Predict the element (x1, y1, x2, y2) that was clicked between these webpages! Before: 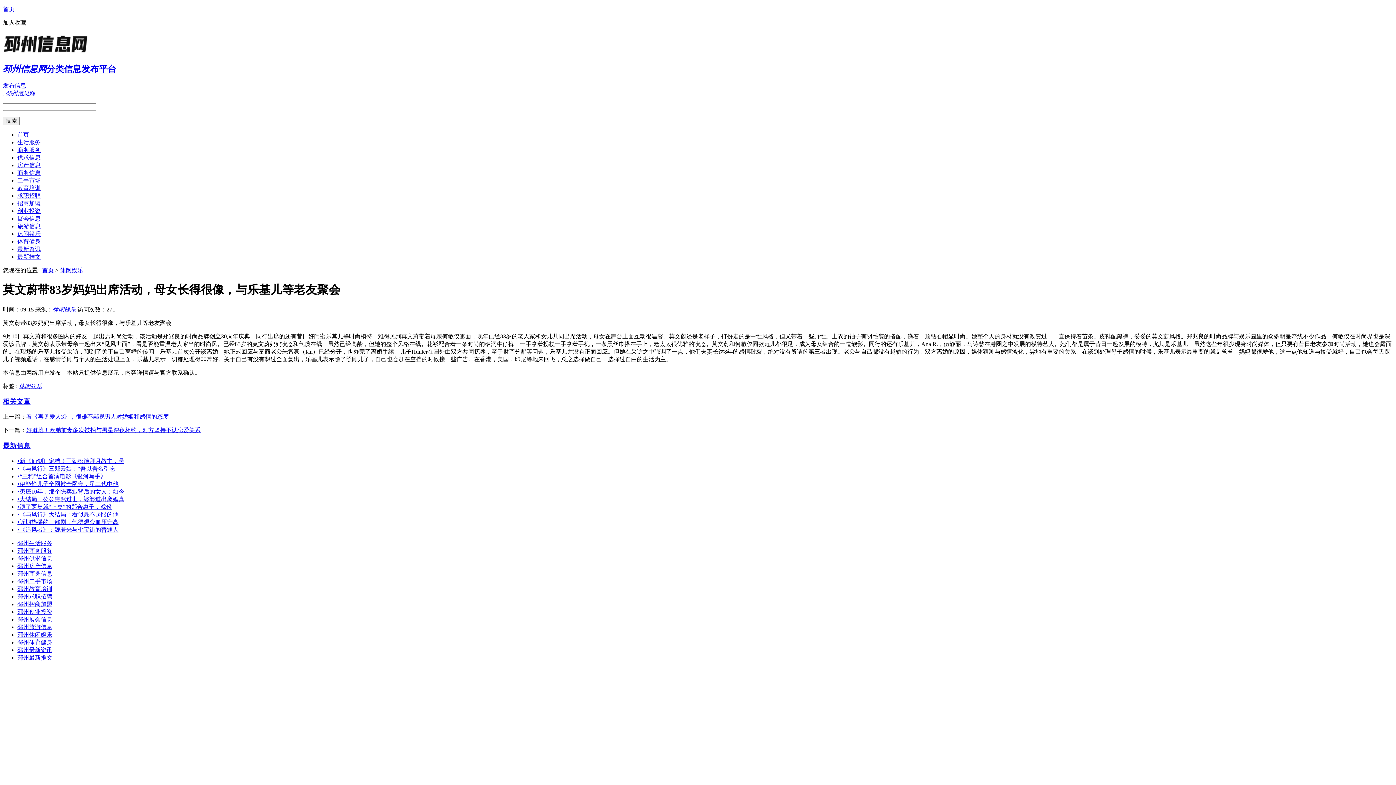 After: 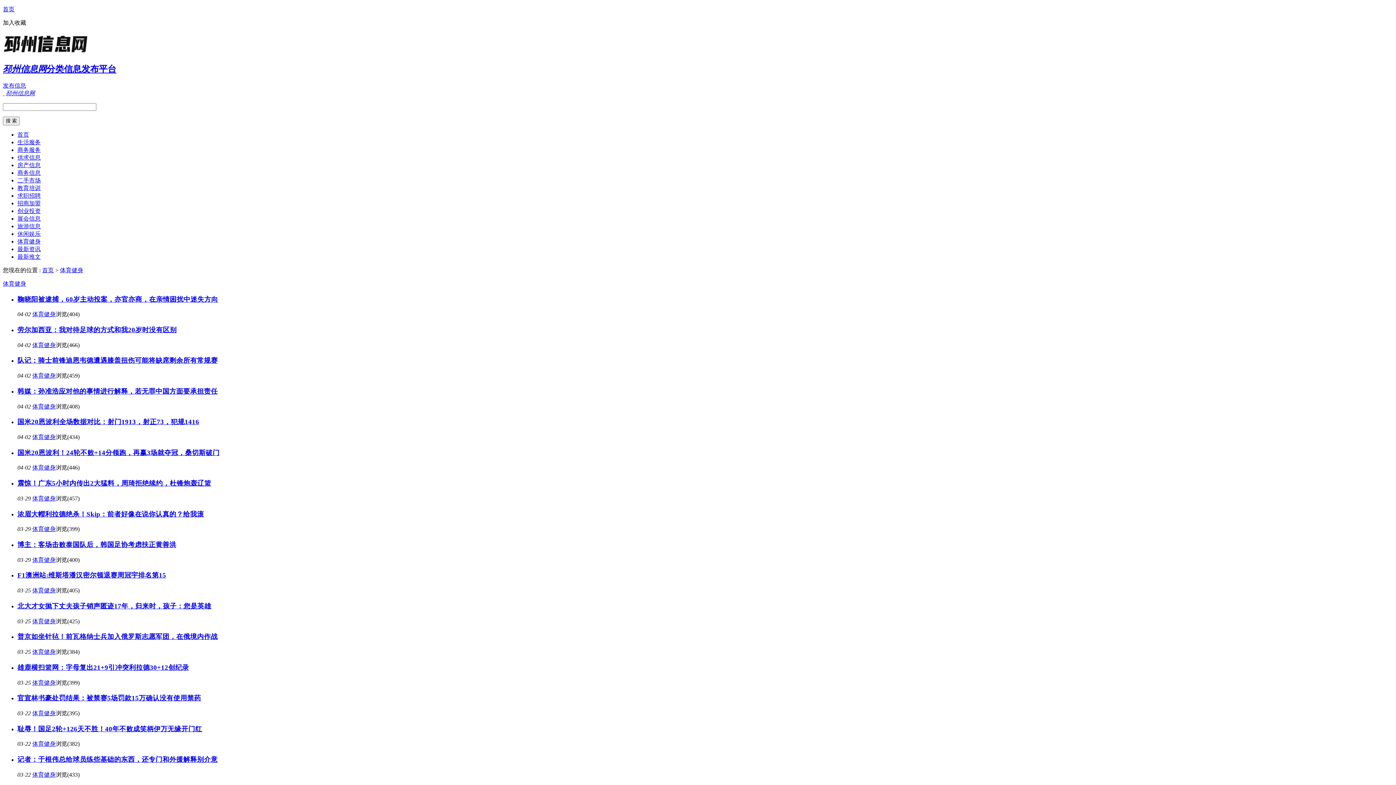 Action: label: 邳州体育健身 bbox: (17, 639, 52, 645)